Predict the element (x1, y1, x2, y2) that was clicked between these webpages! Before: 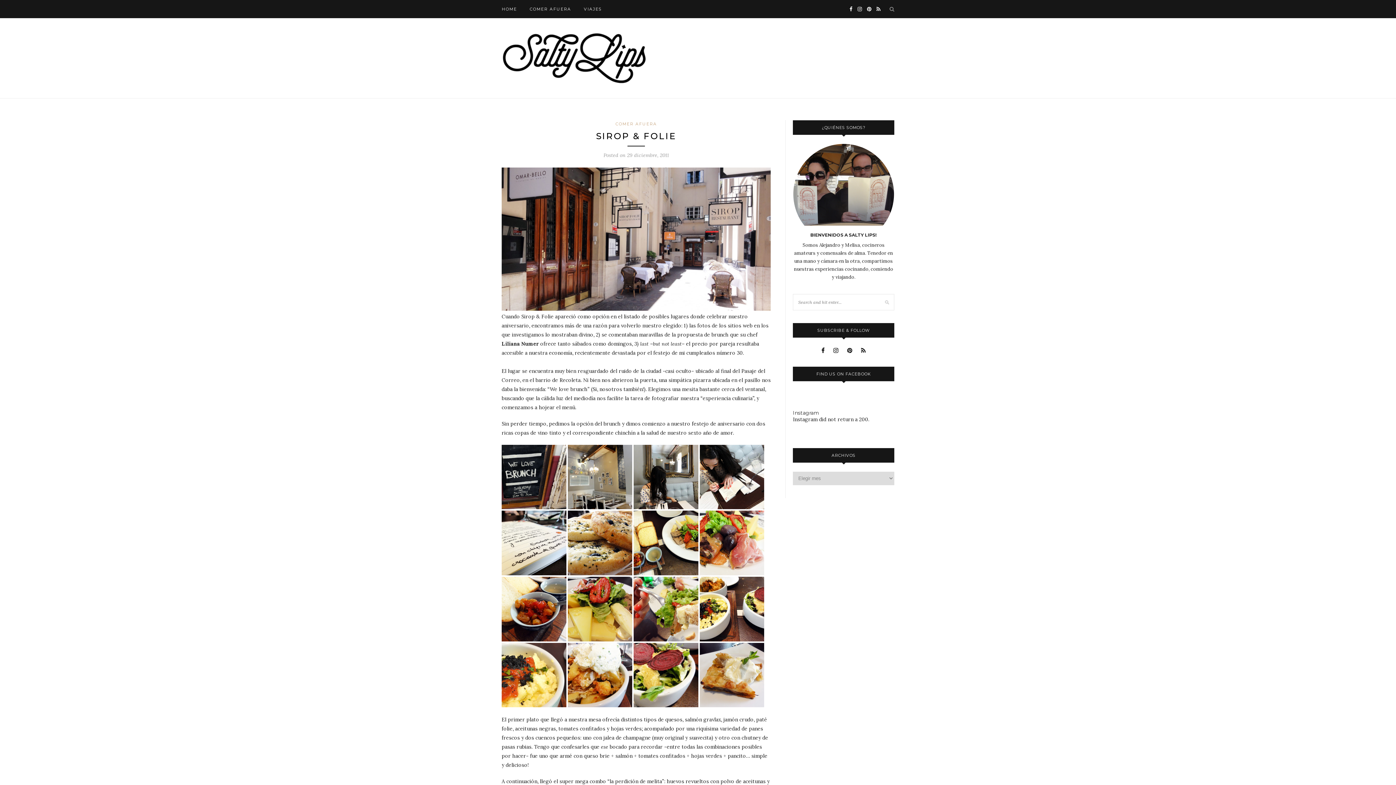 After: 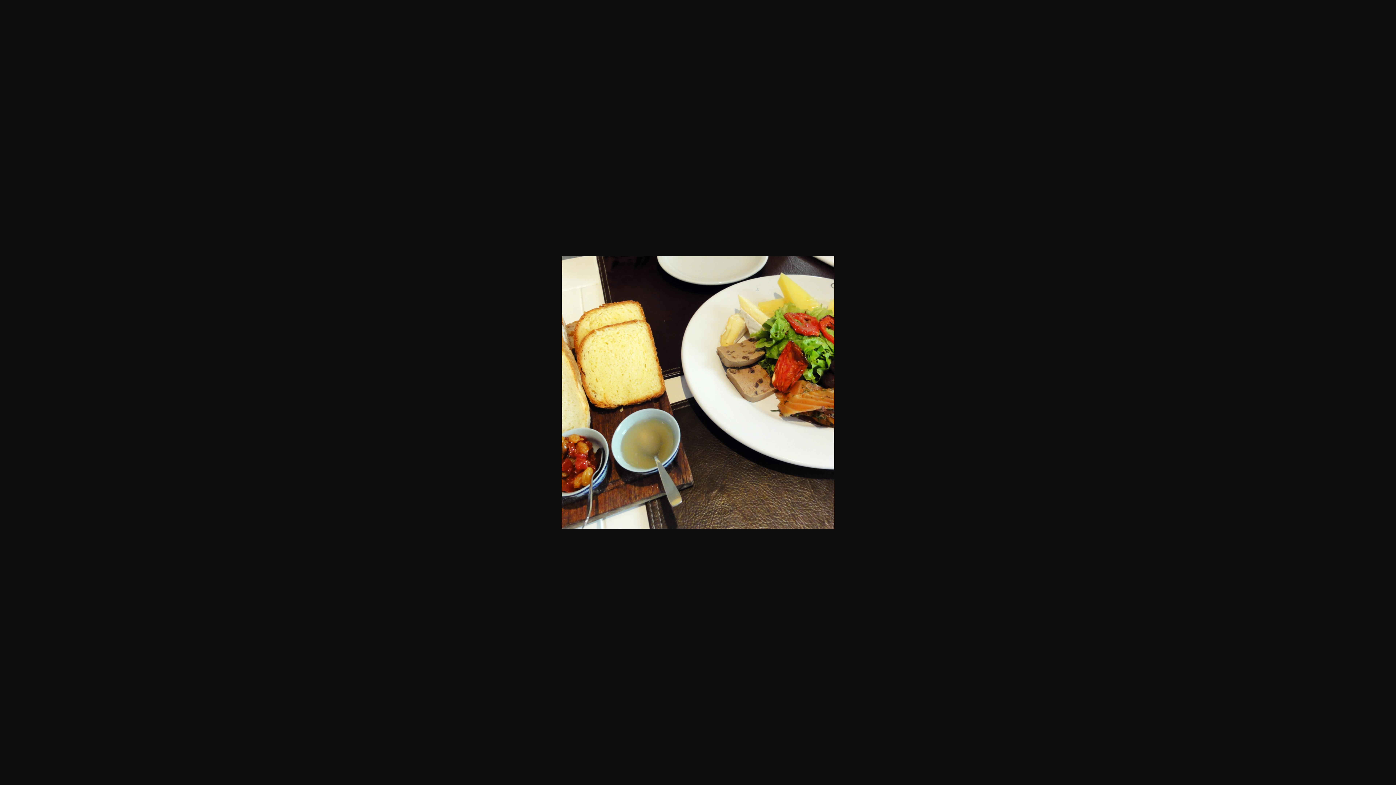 Action: bbox: (633, 570, 698, 577)